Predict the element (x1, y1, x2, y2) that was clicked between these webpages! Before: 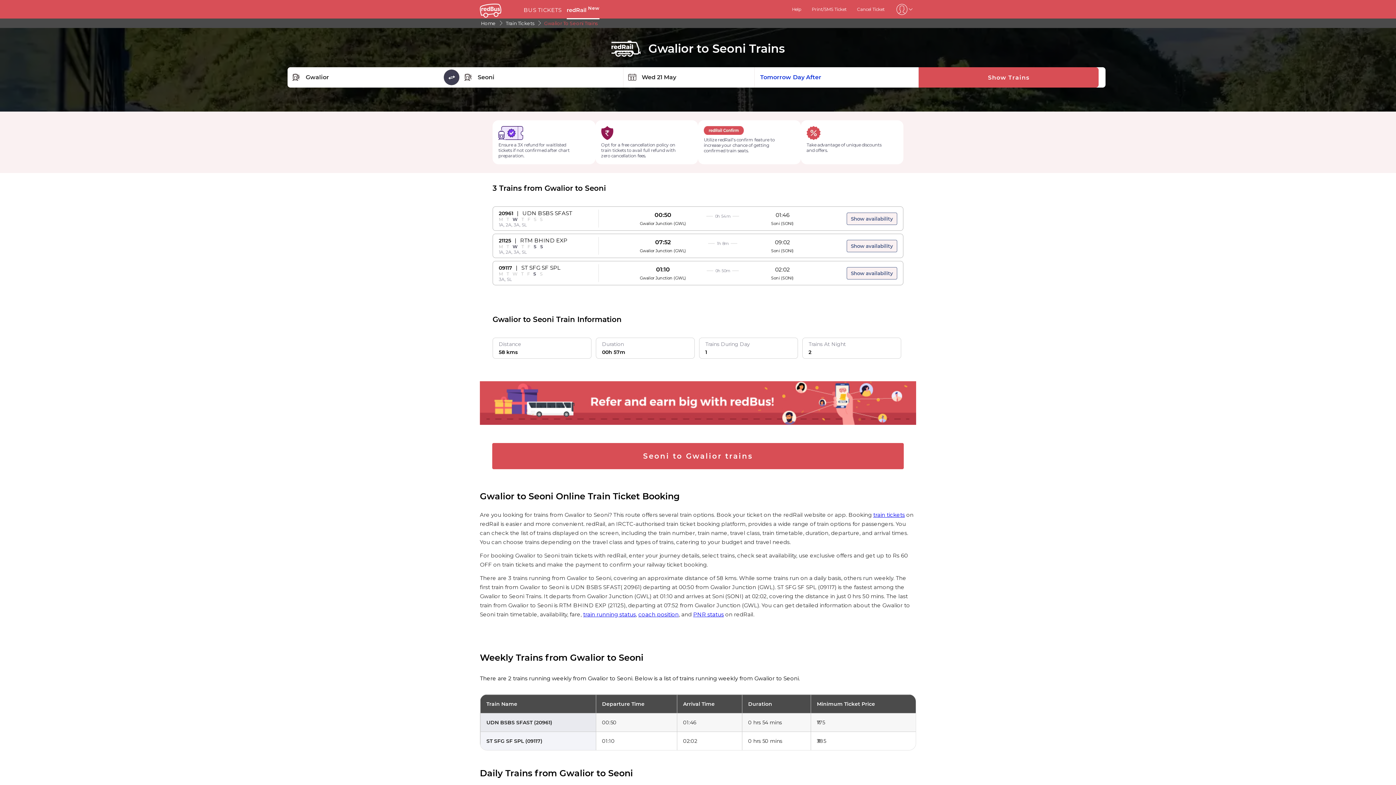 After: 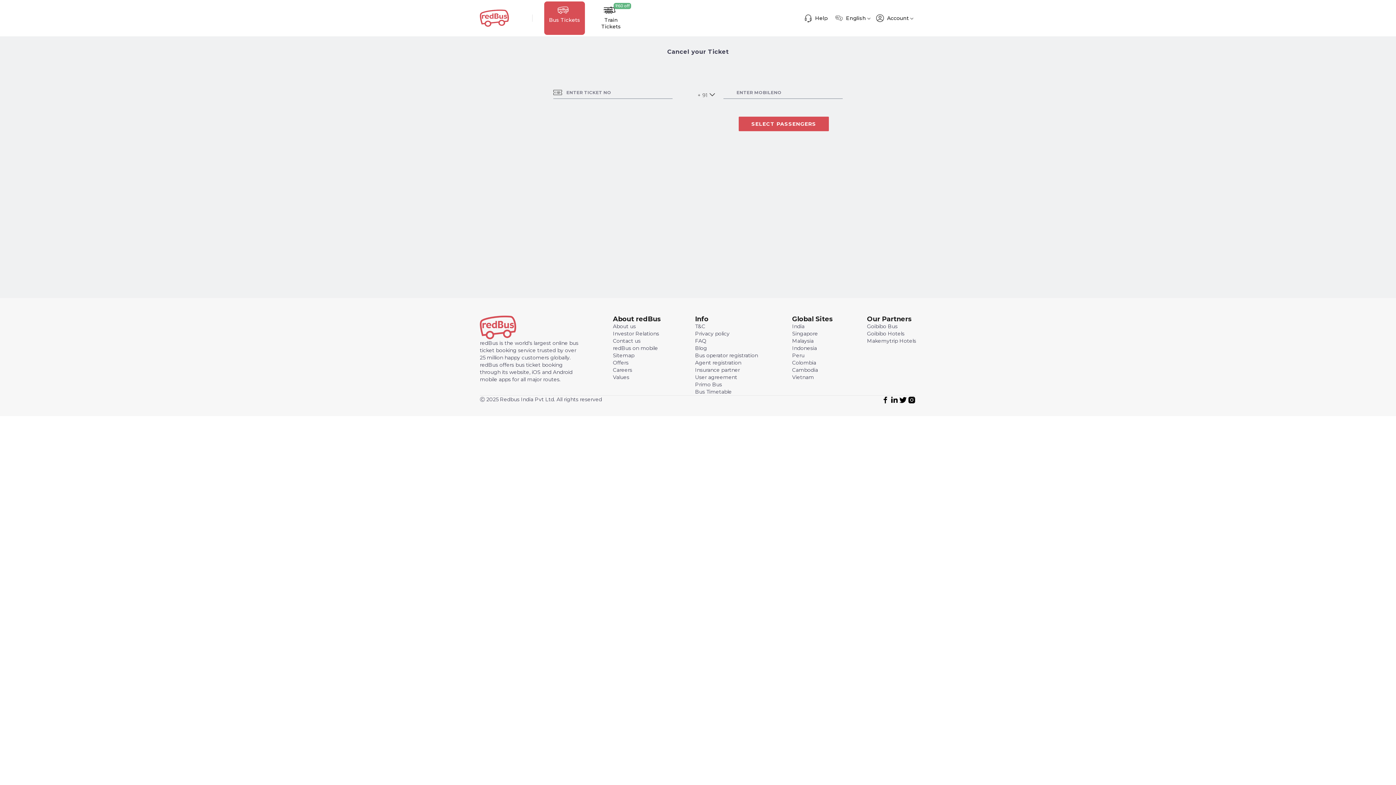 Action: label: Cancel Ticket bbox: (857, 6, 884, 12)